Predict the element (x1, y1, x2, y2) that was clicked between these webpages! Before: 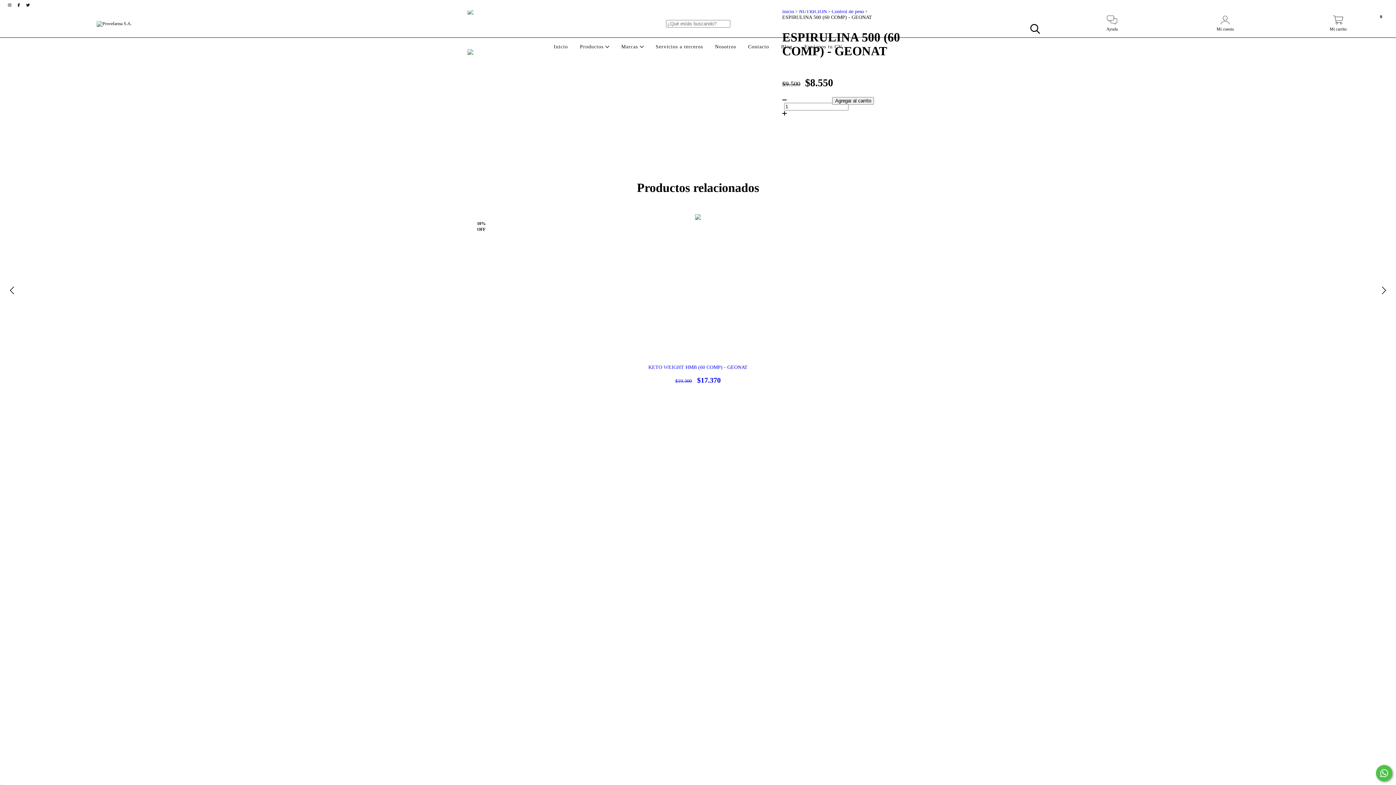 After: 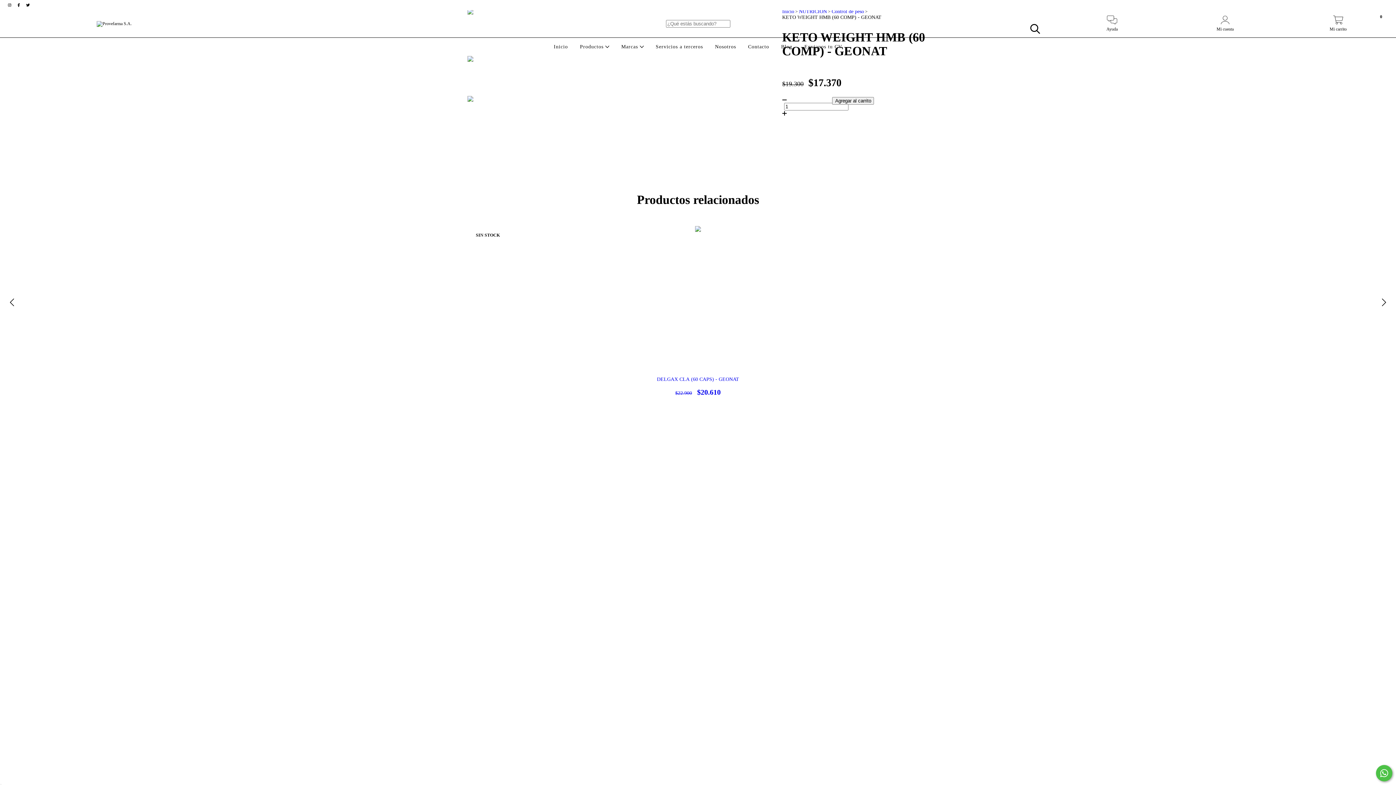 Action: bbox: (470, 364, 926, 384) label: KETO WEIGHT HMB (60 COMP) - GEONAT